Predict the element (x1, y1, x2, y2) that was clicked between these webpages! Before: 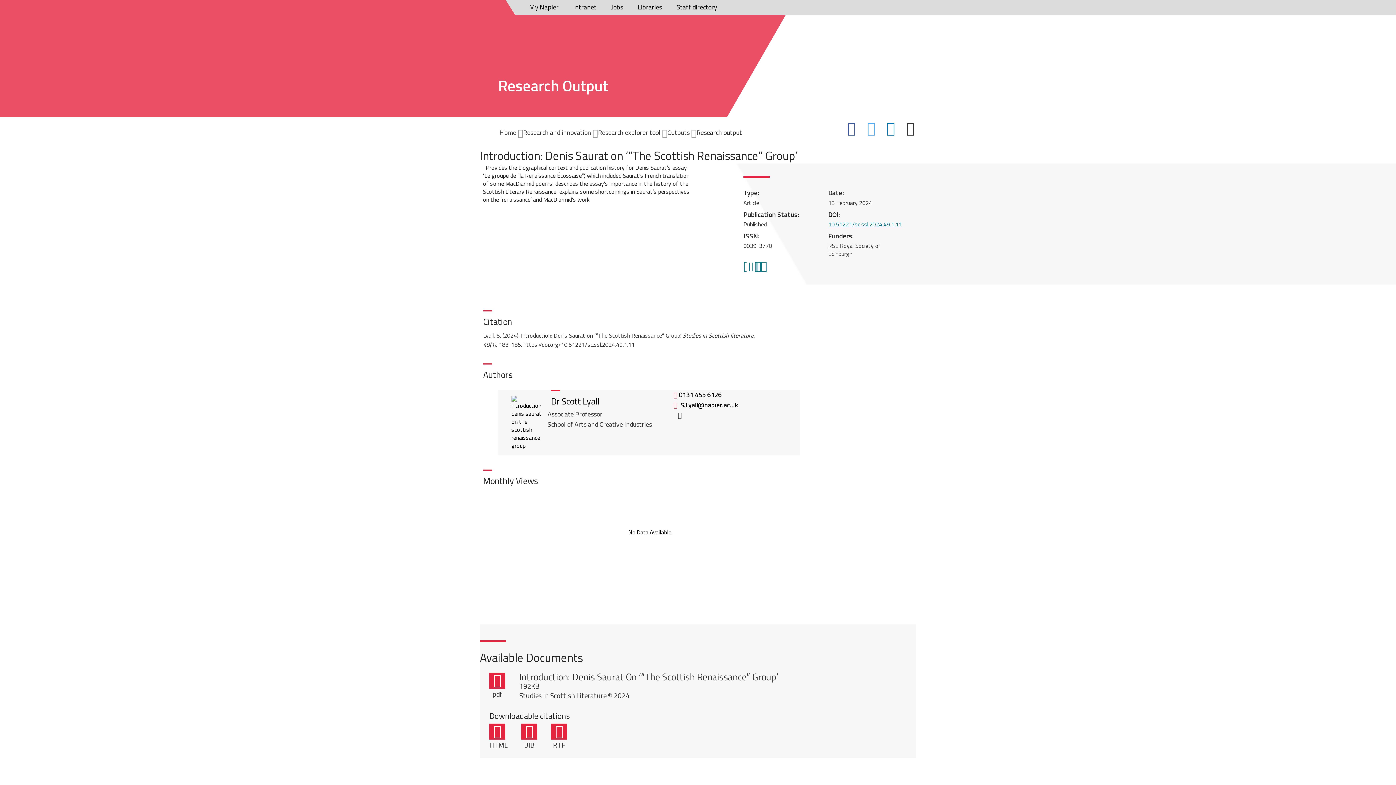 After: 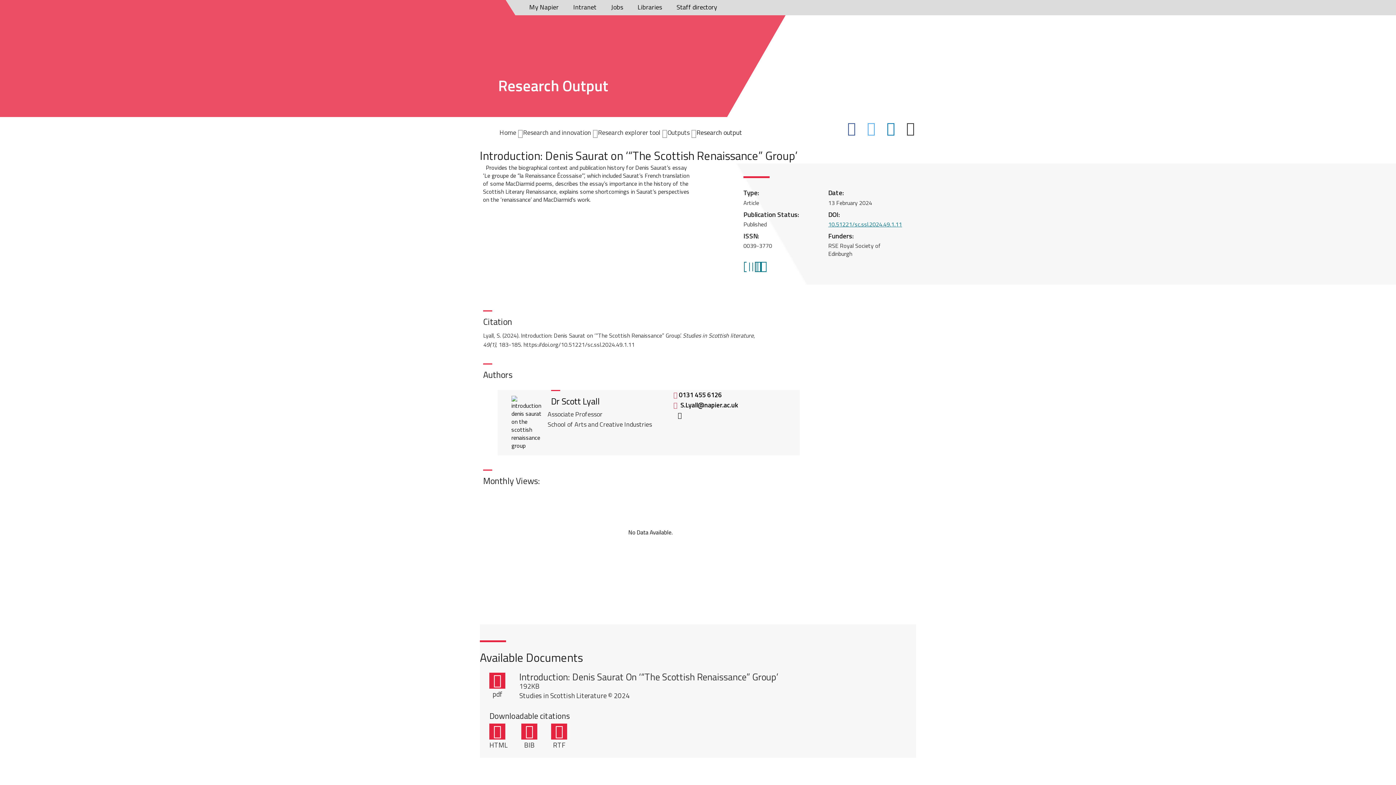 Action: bbox: (673, 400, 738, 410) label:   S.Lyall@napier.ac.uk